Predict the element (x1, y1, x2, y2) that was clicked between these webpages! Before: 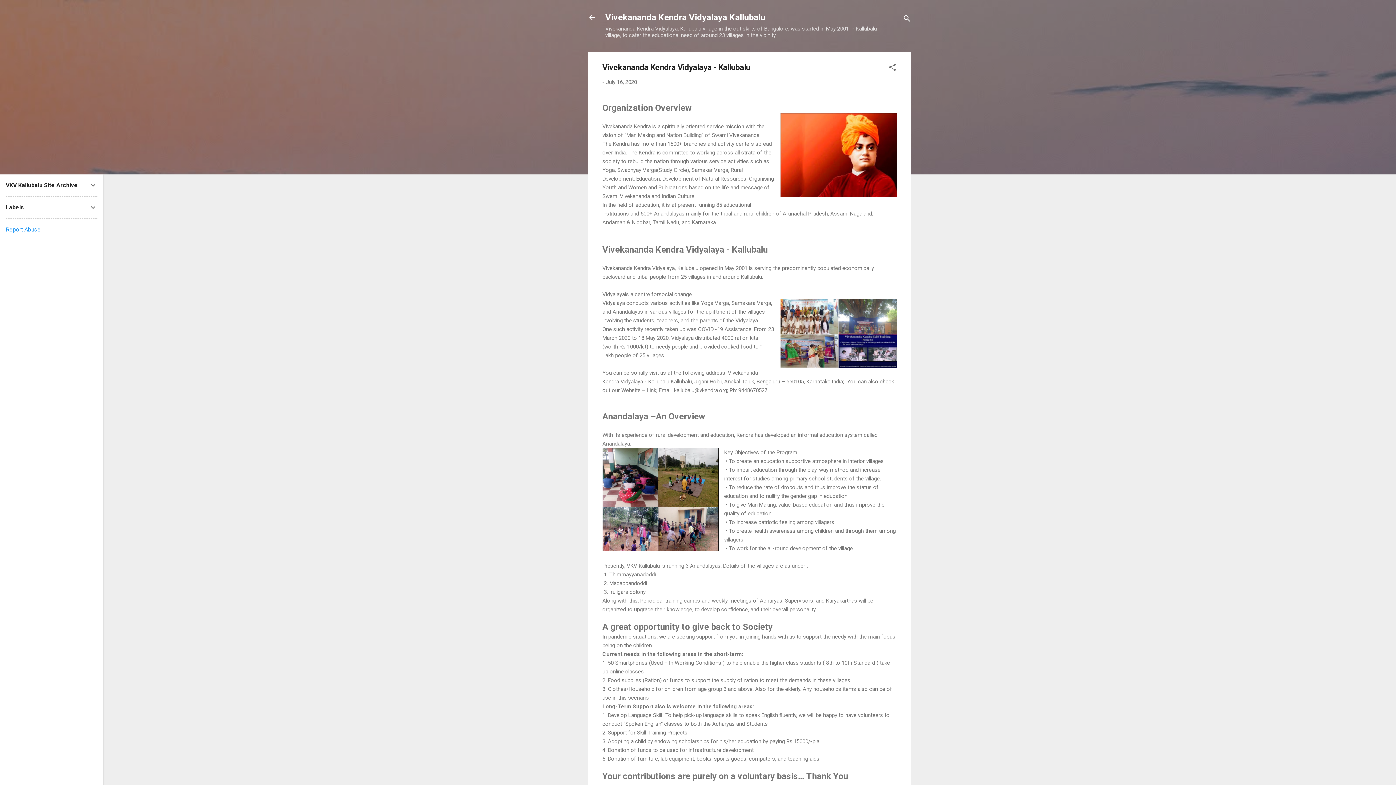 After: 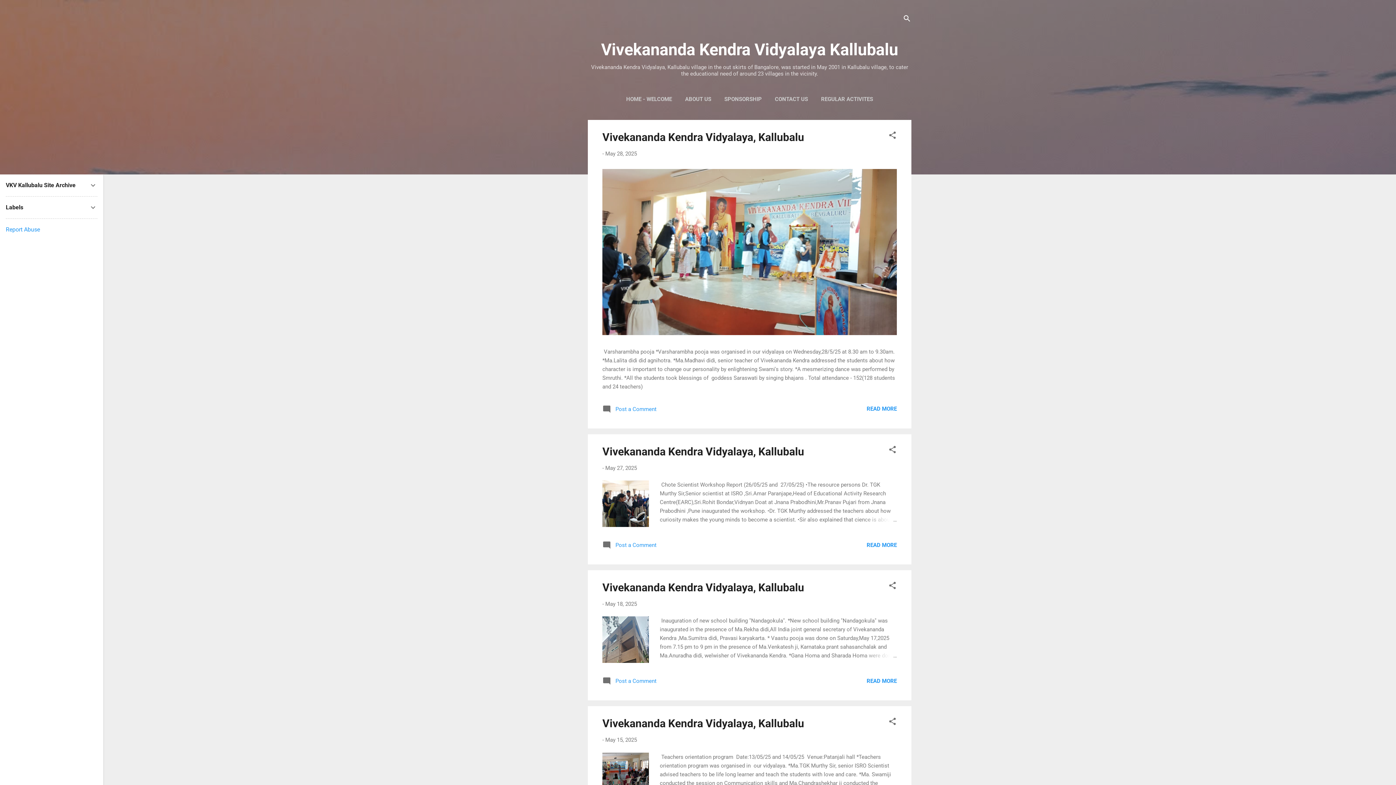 Action: bbox: (583, 8, 601, 26)